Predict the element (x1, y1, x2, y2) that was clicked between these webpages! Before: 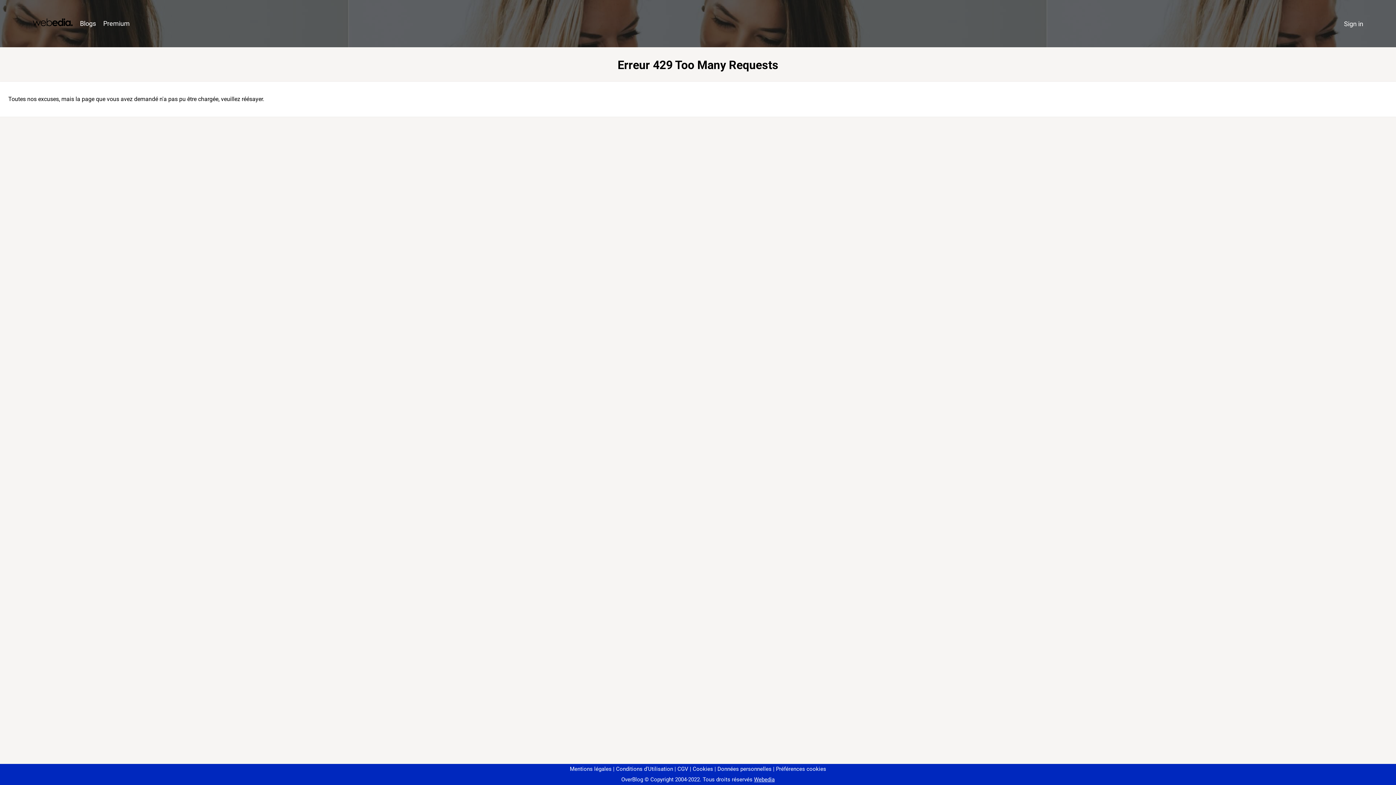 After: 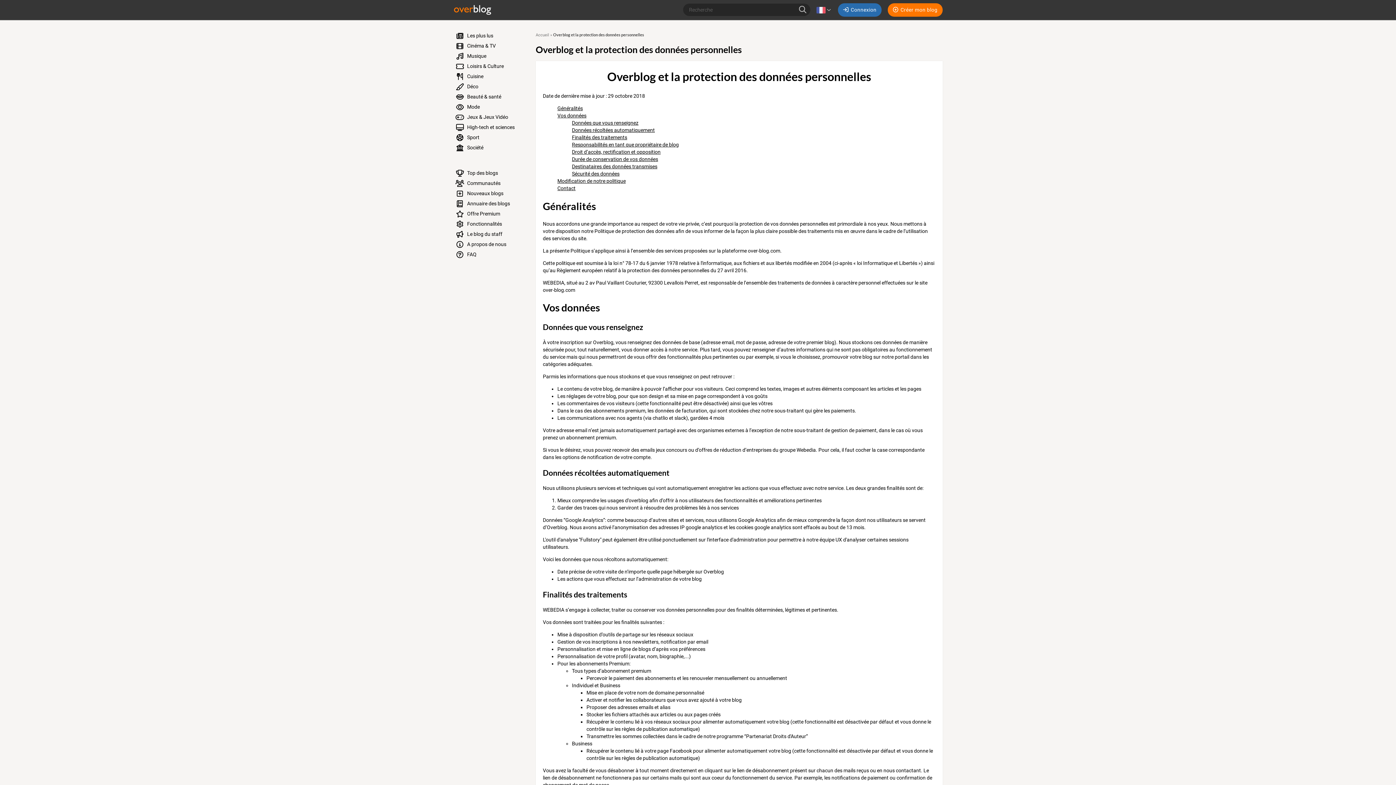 Action: bbox: (714, 766, 771, 772) label: Données personnelles